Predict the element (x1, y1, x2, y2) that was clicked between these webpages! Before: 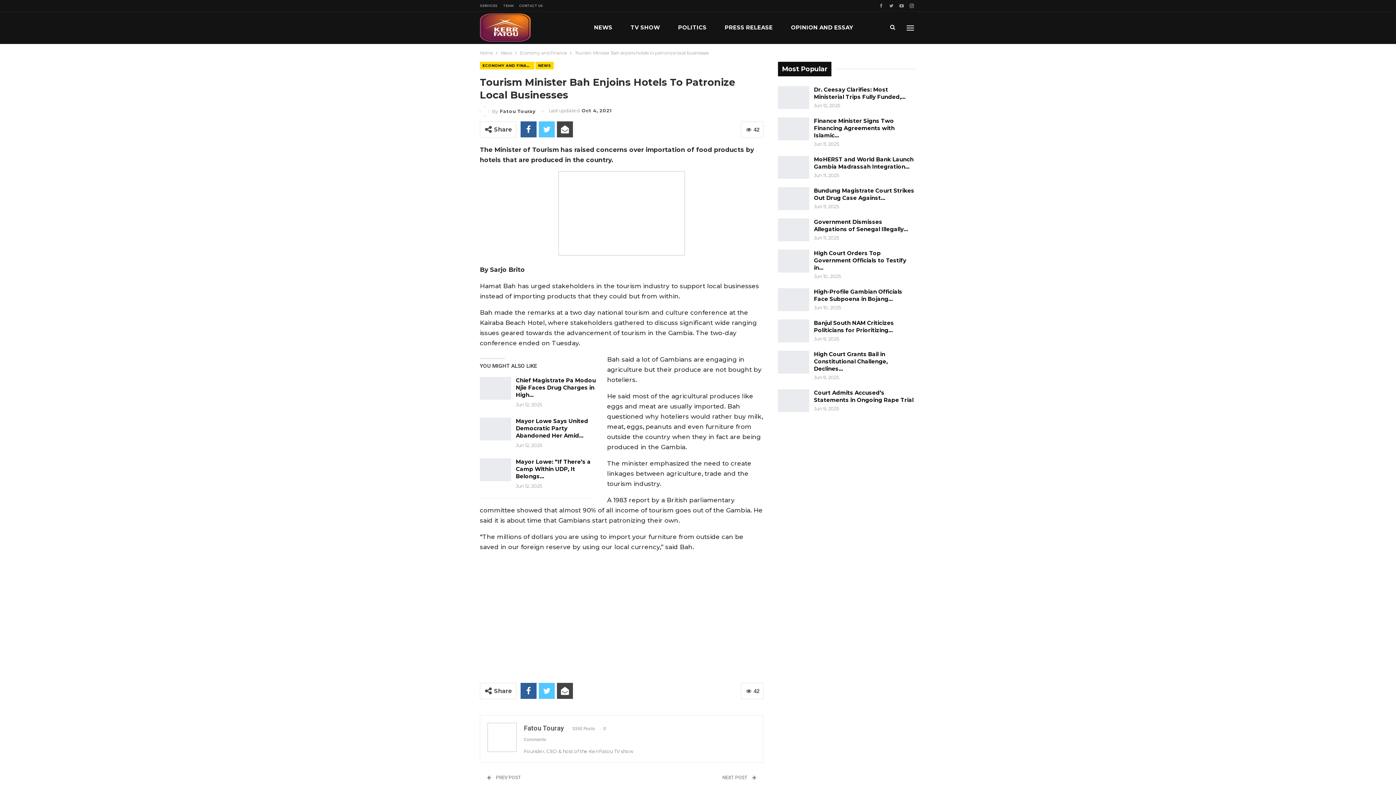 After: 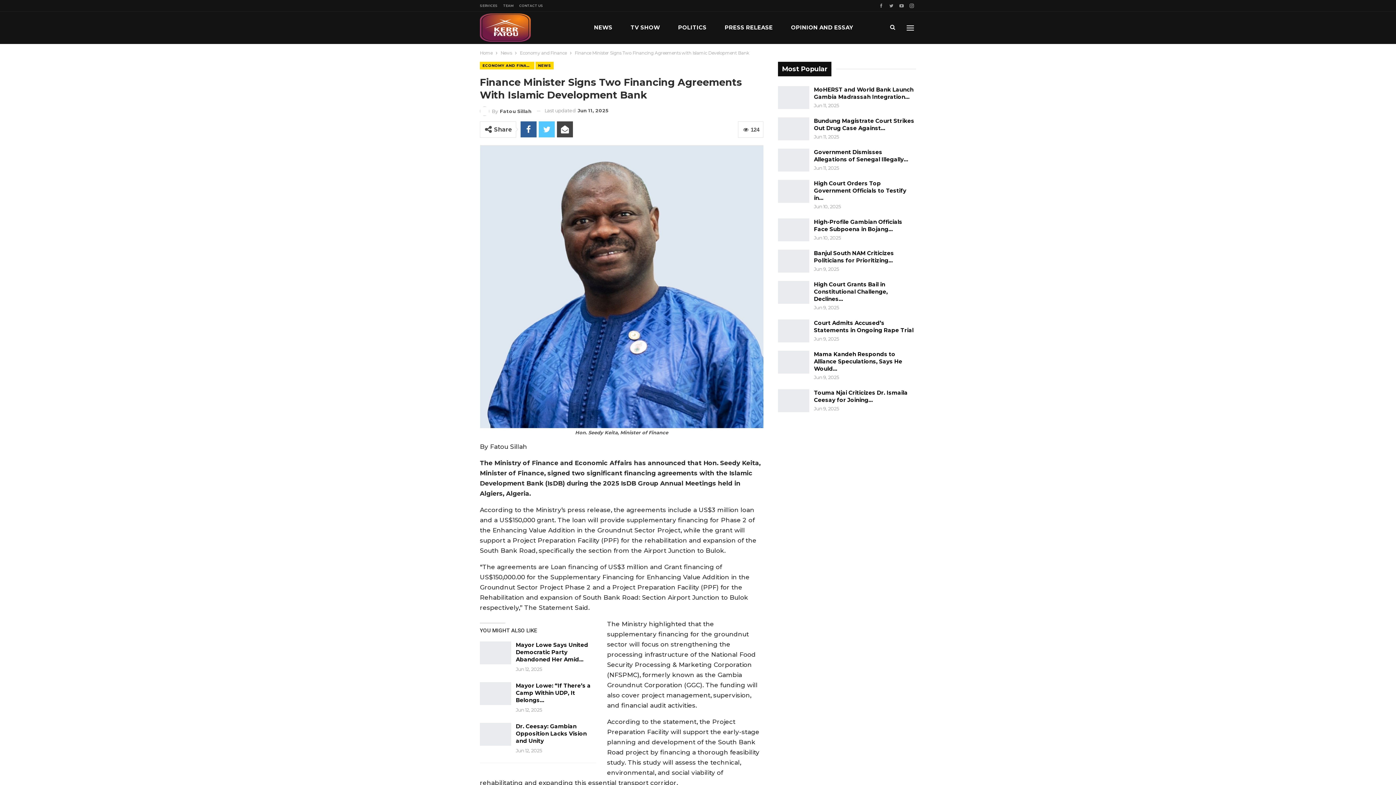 Action: label: Finance Minister Signs Two Financing Agreements with Islamic… bbox: (814, 117, 894, 138)